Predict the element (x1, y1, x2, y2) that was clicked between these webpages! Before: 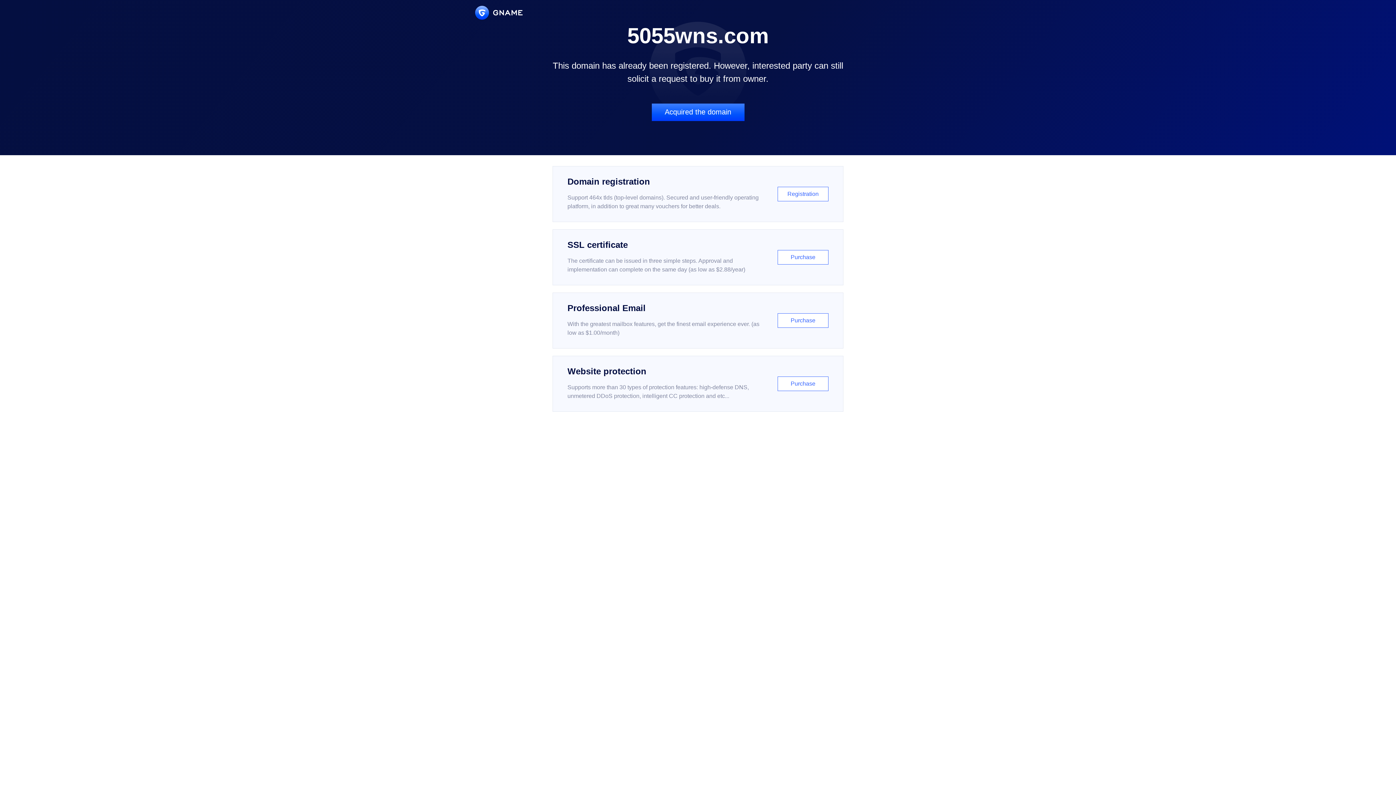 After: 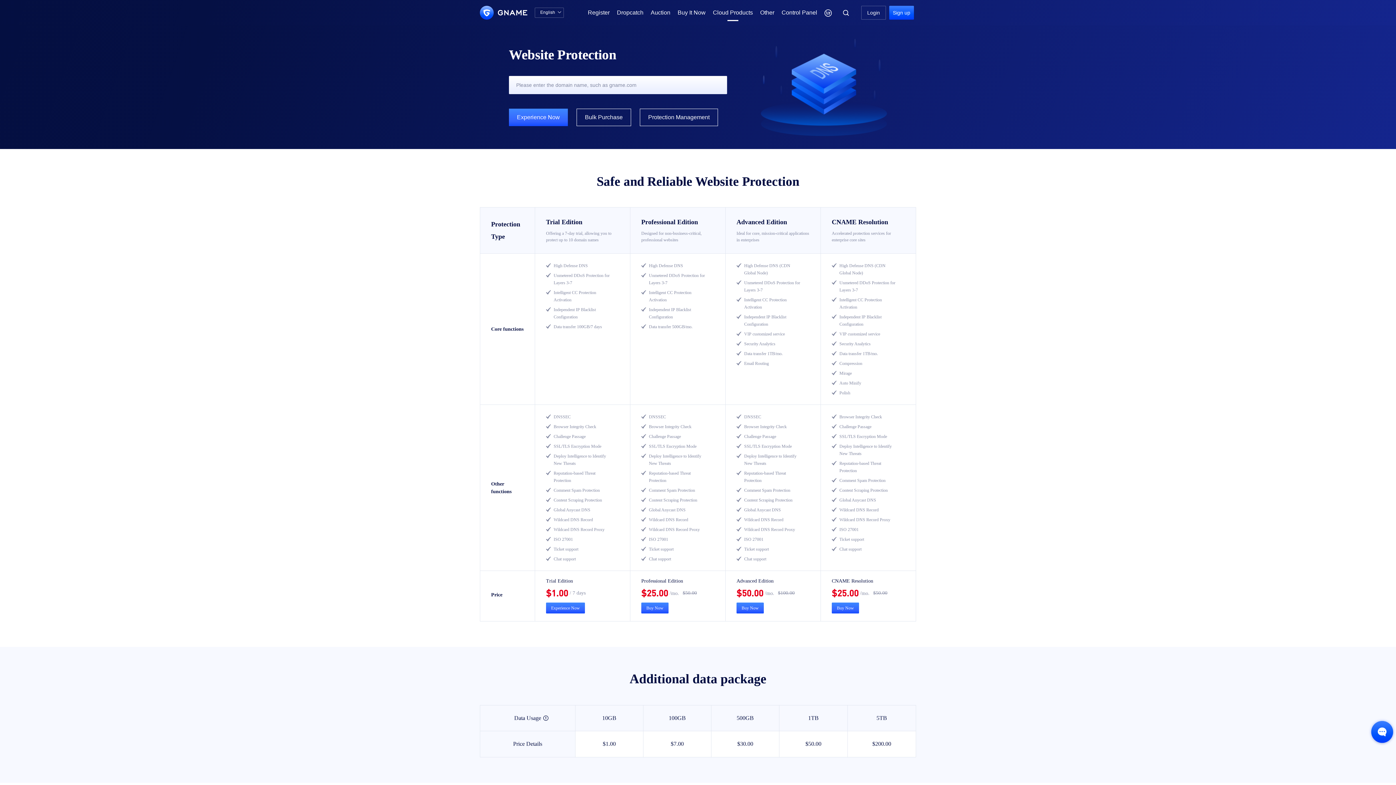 Action: label: Website protection

Supports more than 30 types of protection features: high-defense DNS, unmetered DDoS protection, intelligent CC protection and etc...

Purchase bbox: (552, 356, 843, 412)